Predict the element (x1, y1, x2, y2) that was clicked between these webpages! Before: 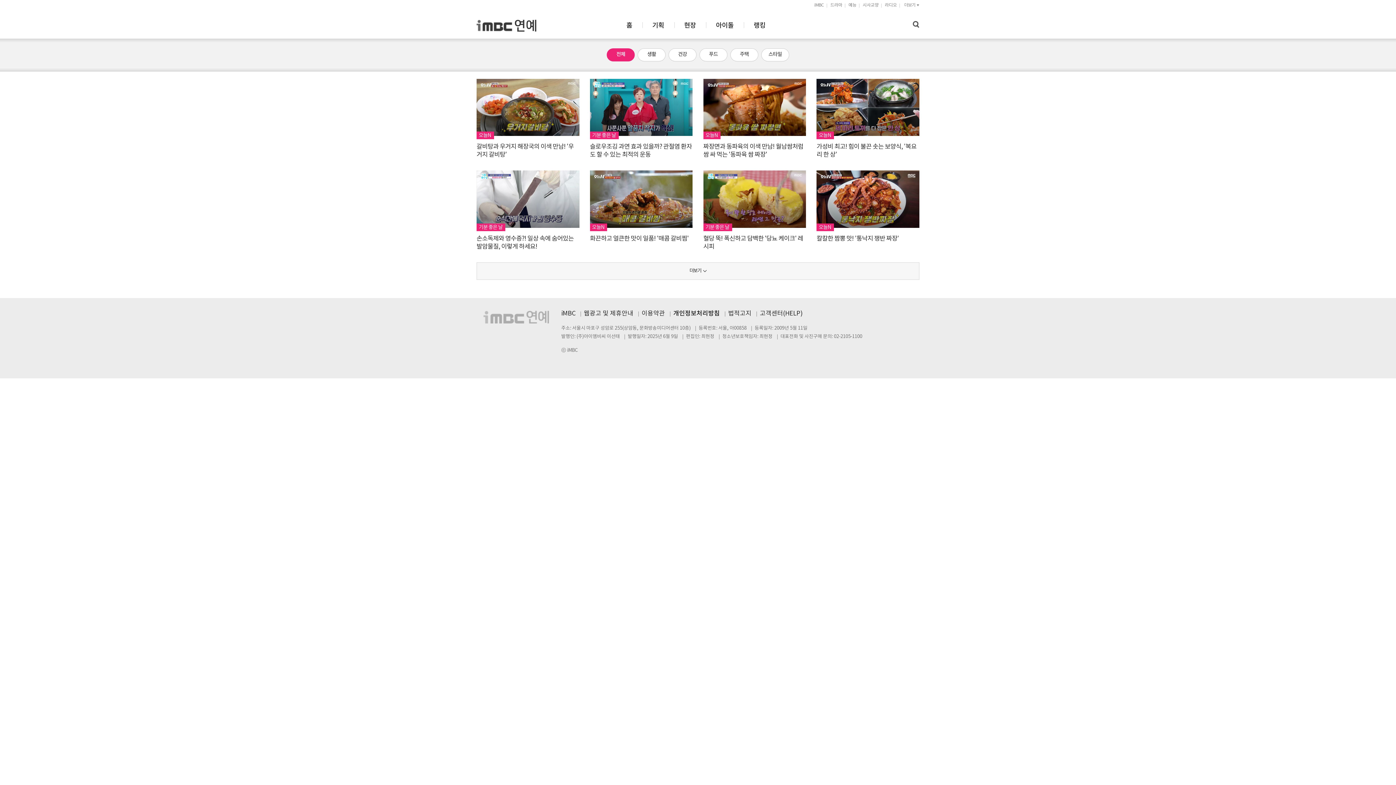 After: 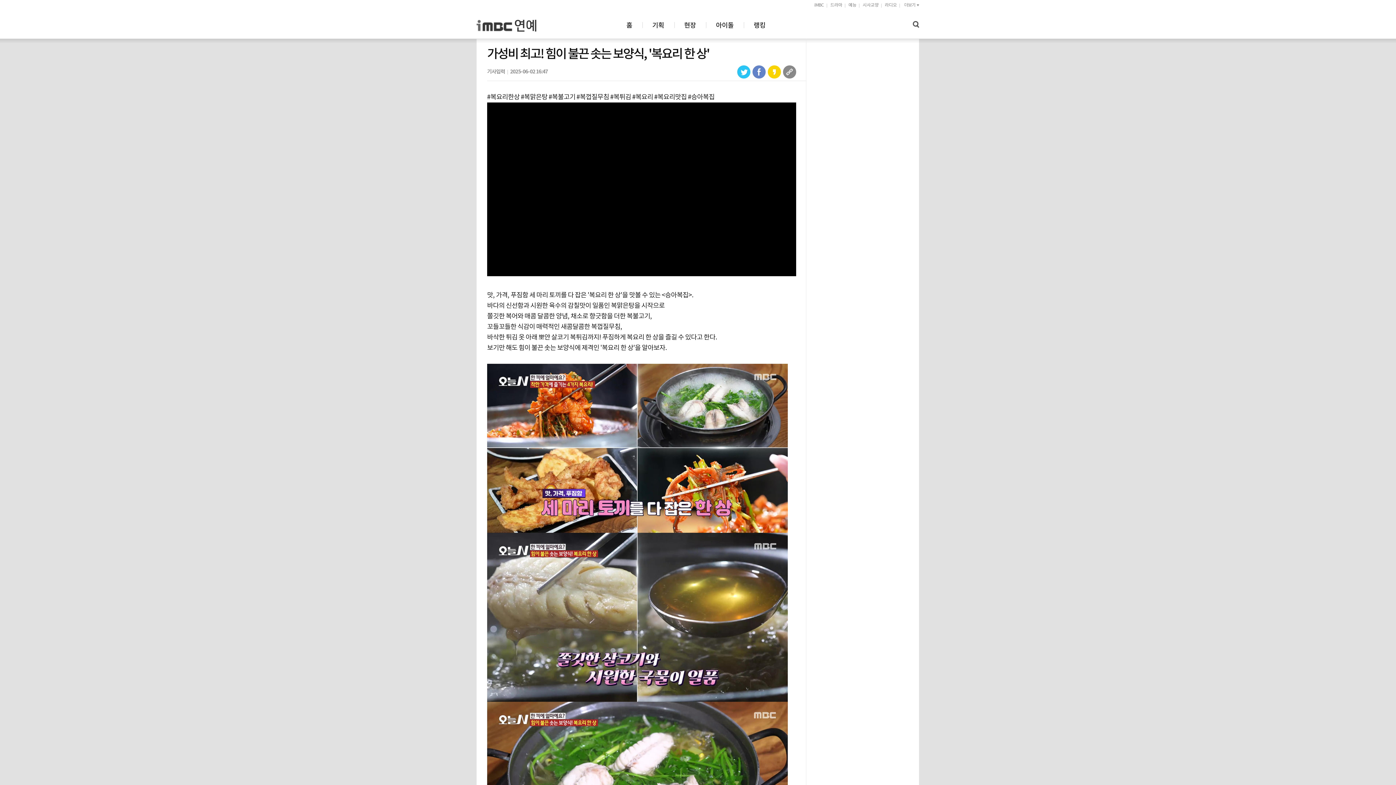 Action: label: 오늘N

가성비 최고! 힘이 불끈 솟는 보양식, '복요리 한 상' bbox: (816, 78, 919, 163)